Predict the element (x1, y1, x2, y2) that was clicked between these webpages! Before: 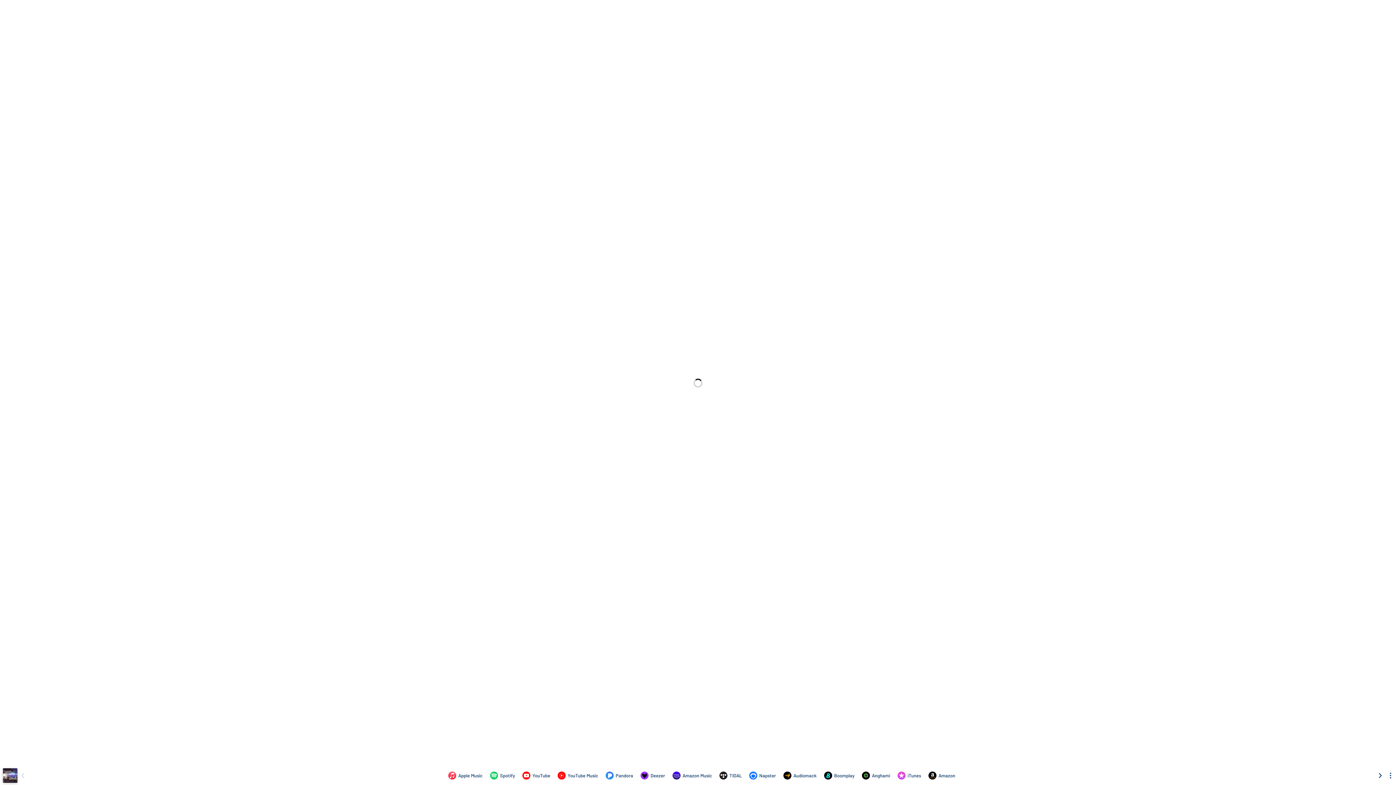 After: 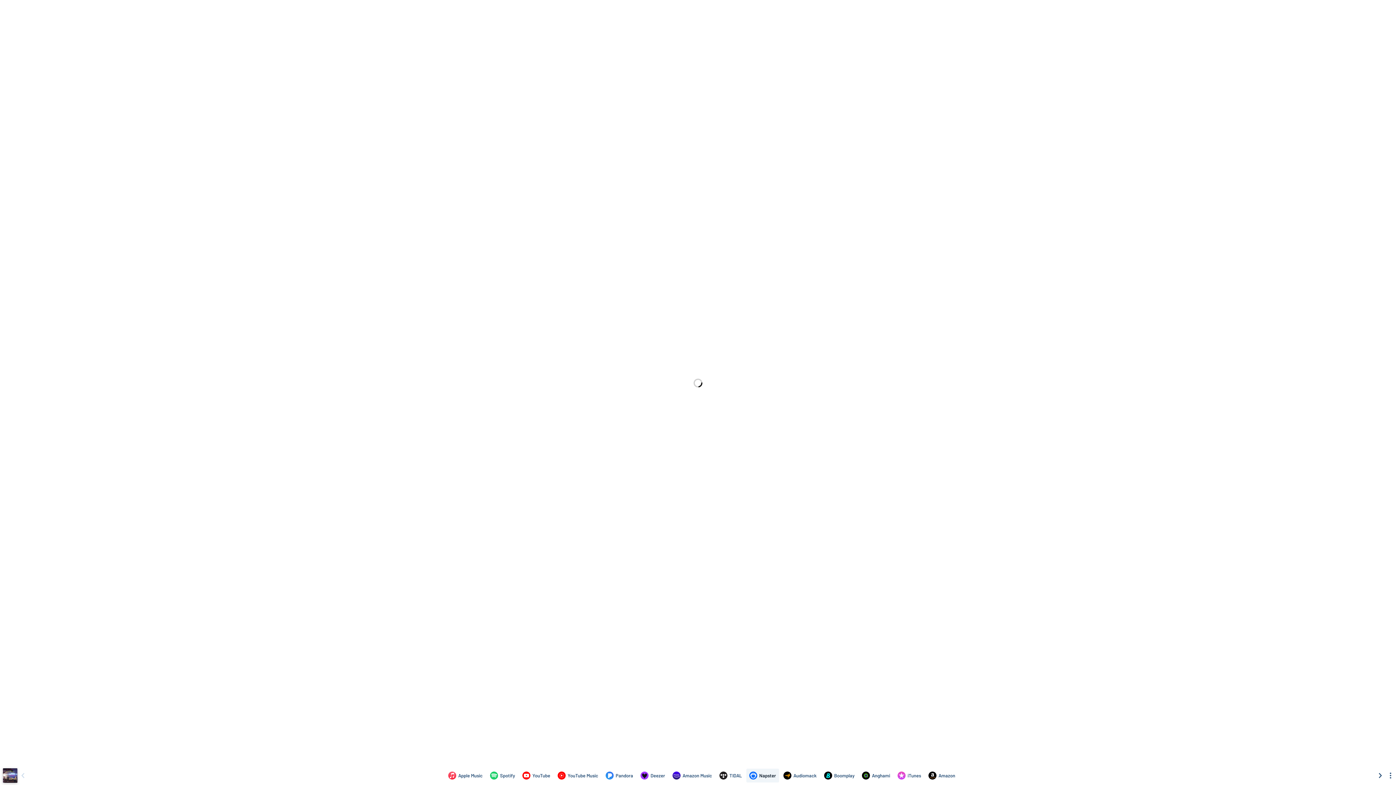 Action: bbox: (739, 769, 771, 782) label: Listen to We Outside by Thywill, Kwaku DMC, Reggie, Braabenk, Cityboy, Beeztrap Kotm, Jay Bahd & Skyface SDW on Napster